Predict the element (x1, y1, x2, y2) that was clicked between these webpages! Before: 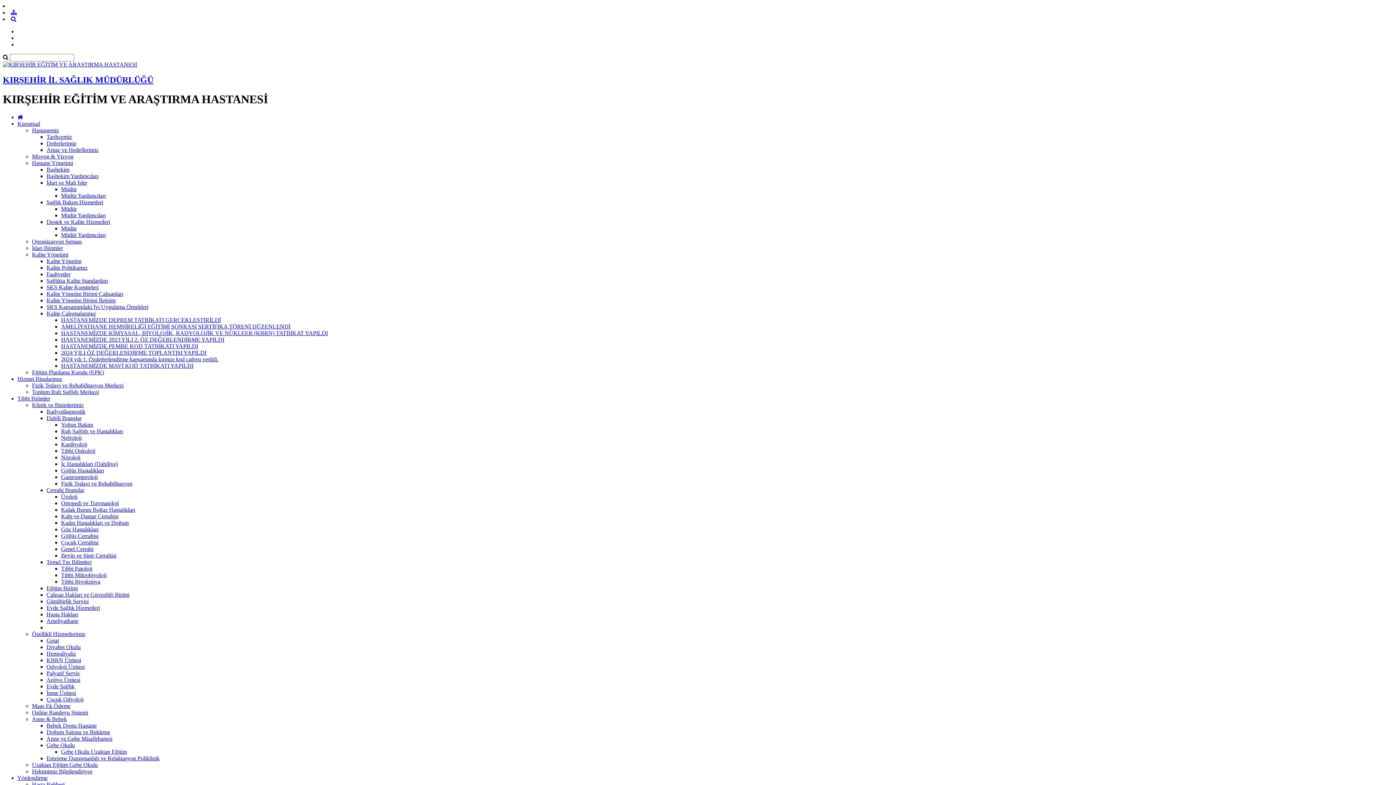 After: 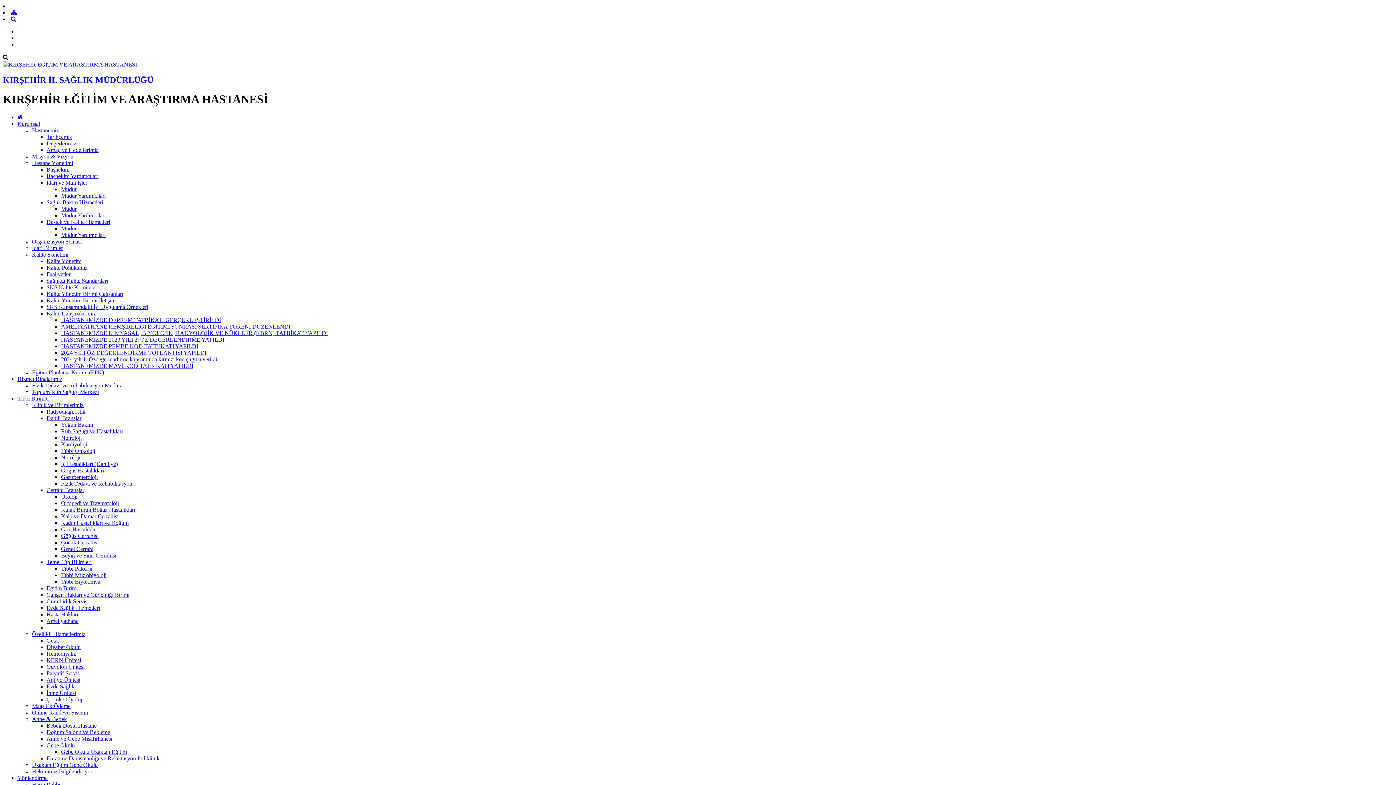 Action: label: Cerrahi Branşlar bbox: (46, 487, 84, 493)